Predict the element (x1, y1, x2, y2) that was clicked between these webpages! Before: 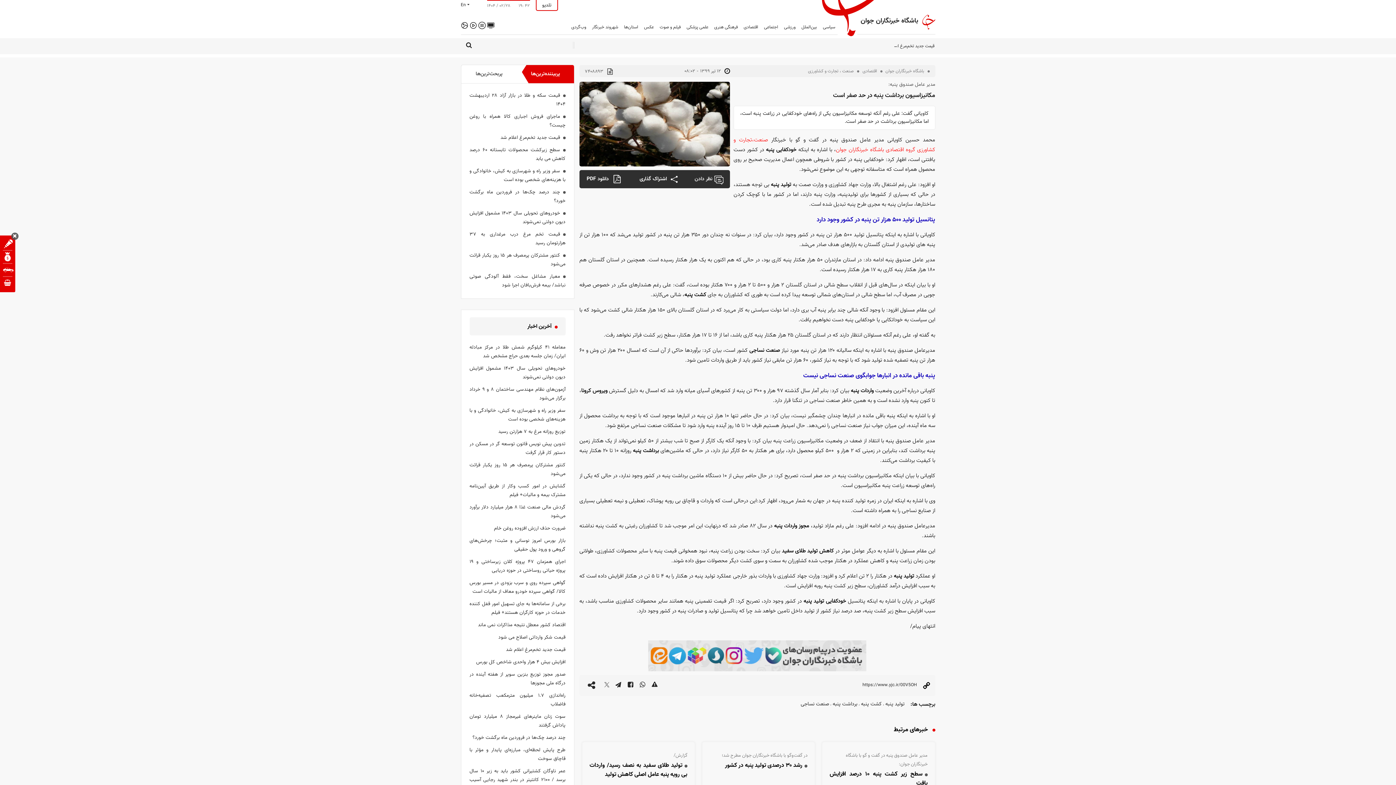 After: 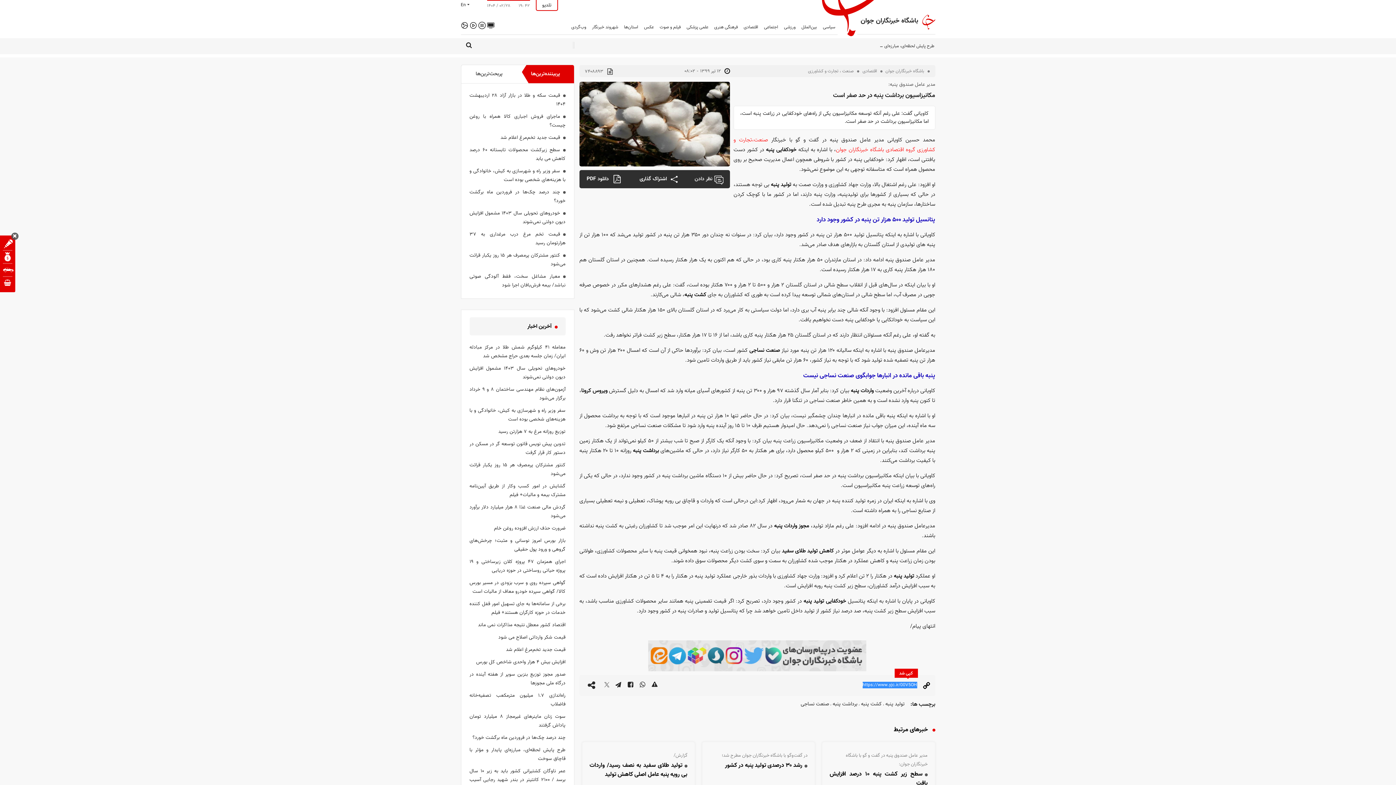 Action: bbox: (830, 680, 918, 689)